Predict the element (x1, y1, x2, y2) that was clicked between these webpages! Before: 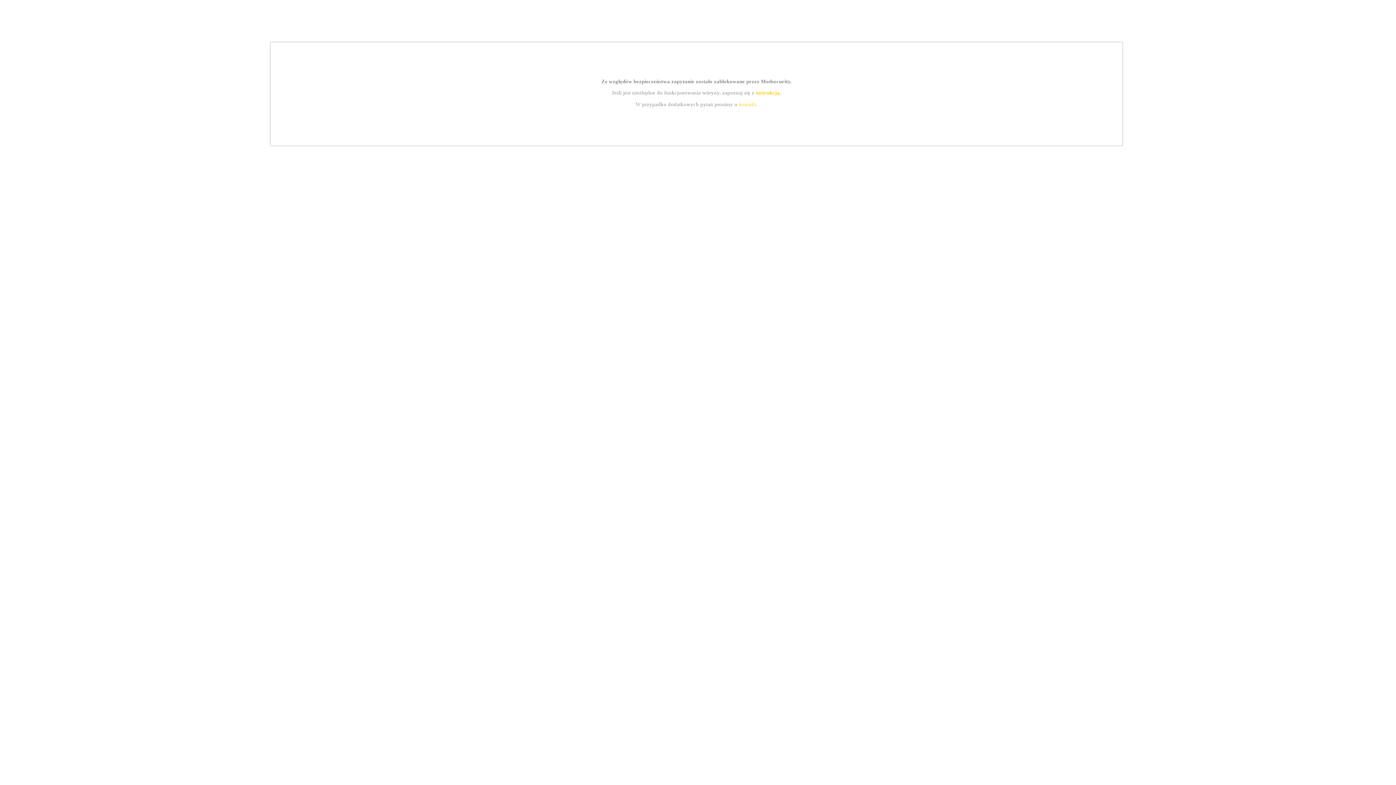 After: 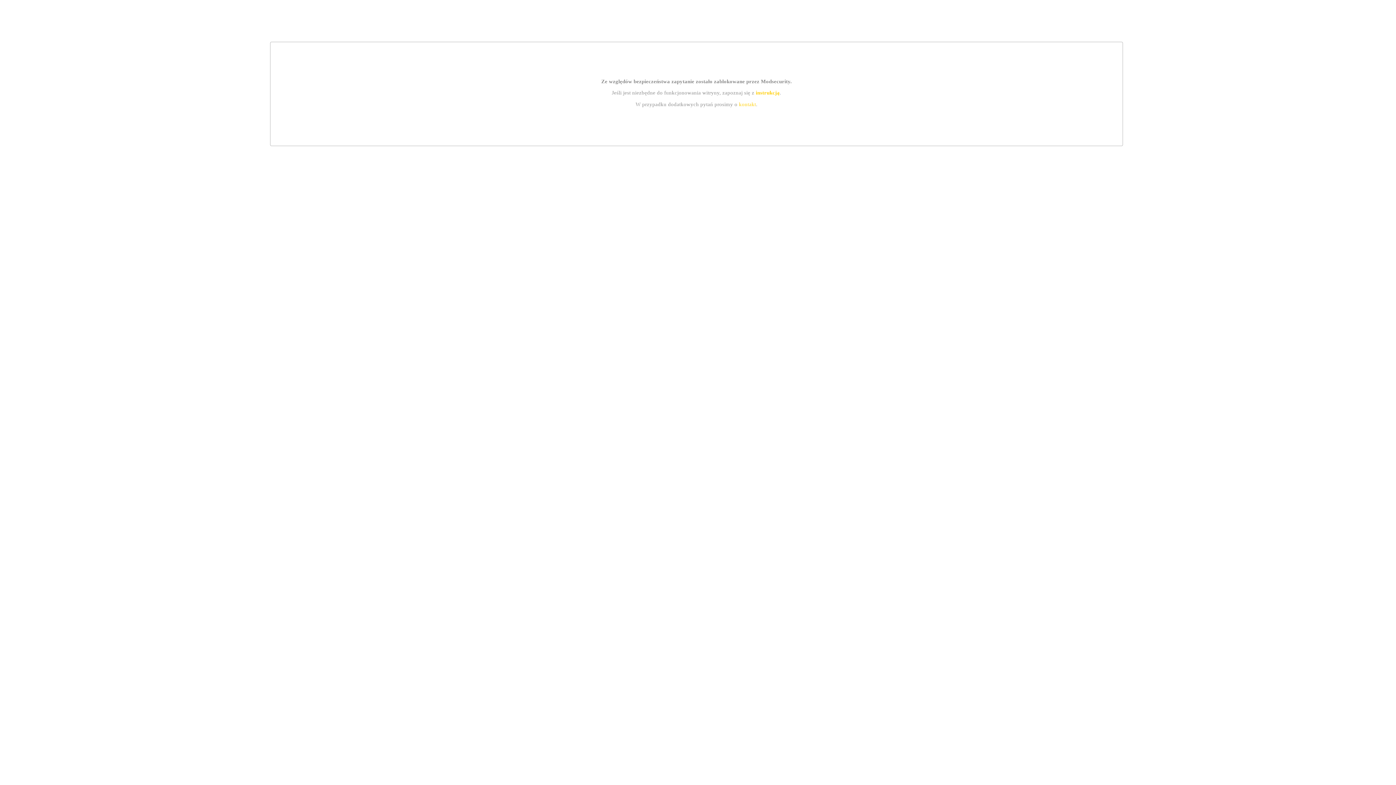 Action: bbox: (739, 101, 756, 107) label: kontakt